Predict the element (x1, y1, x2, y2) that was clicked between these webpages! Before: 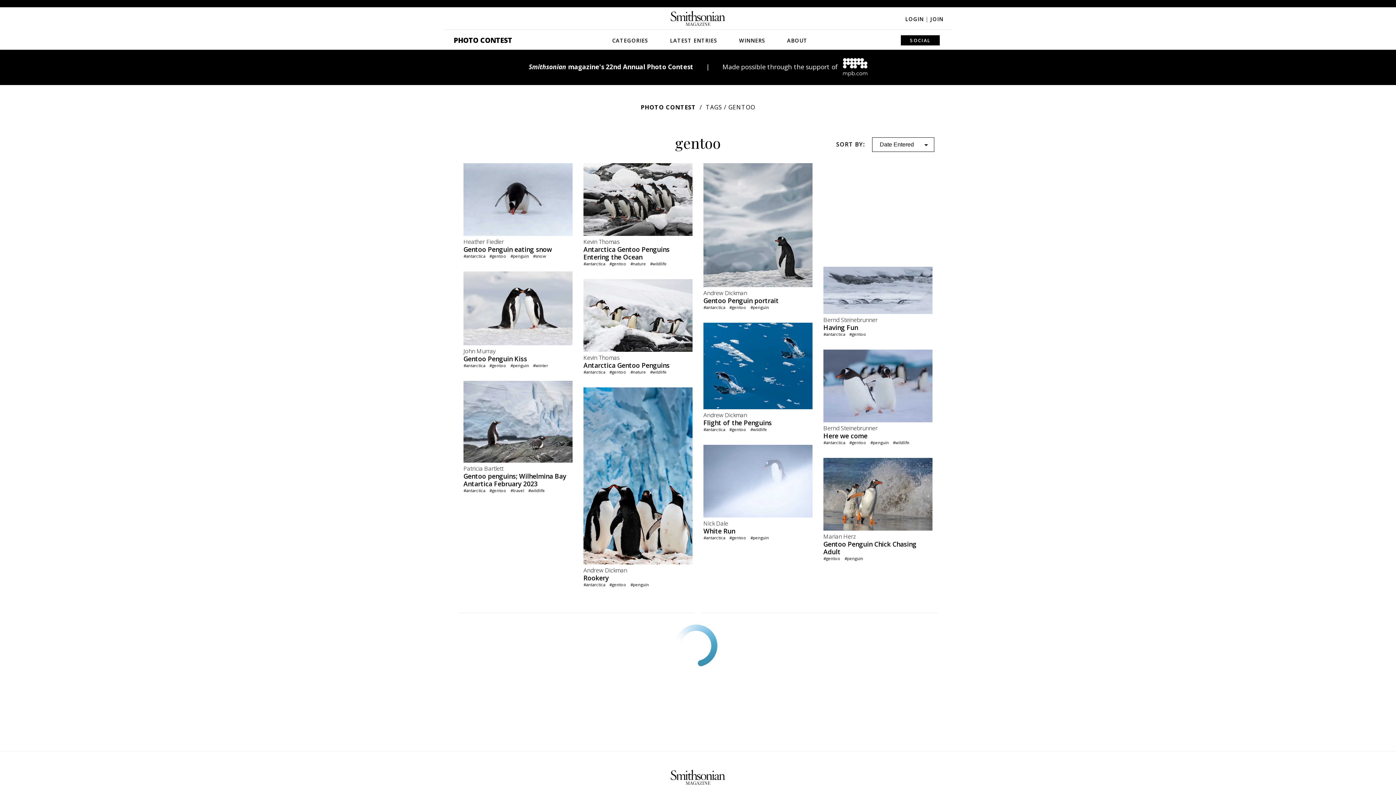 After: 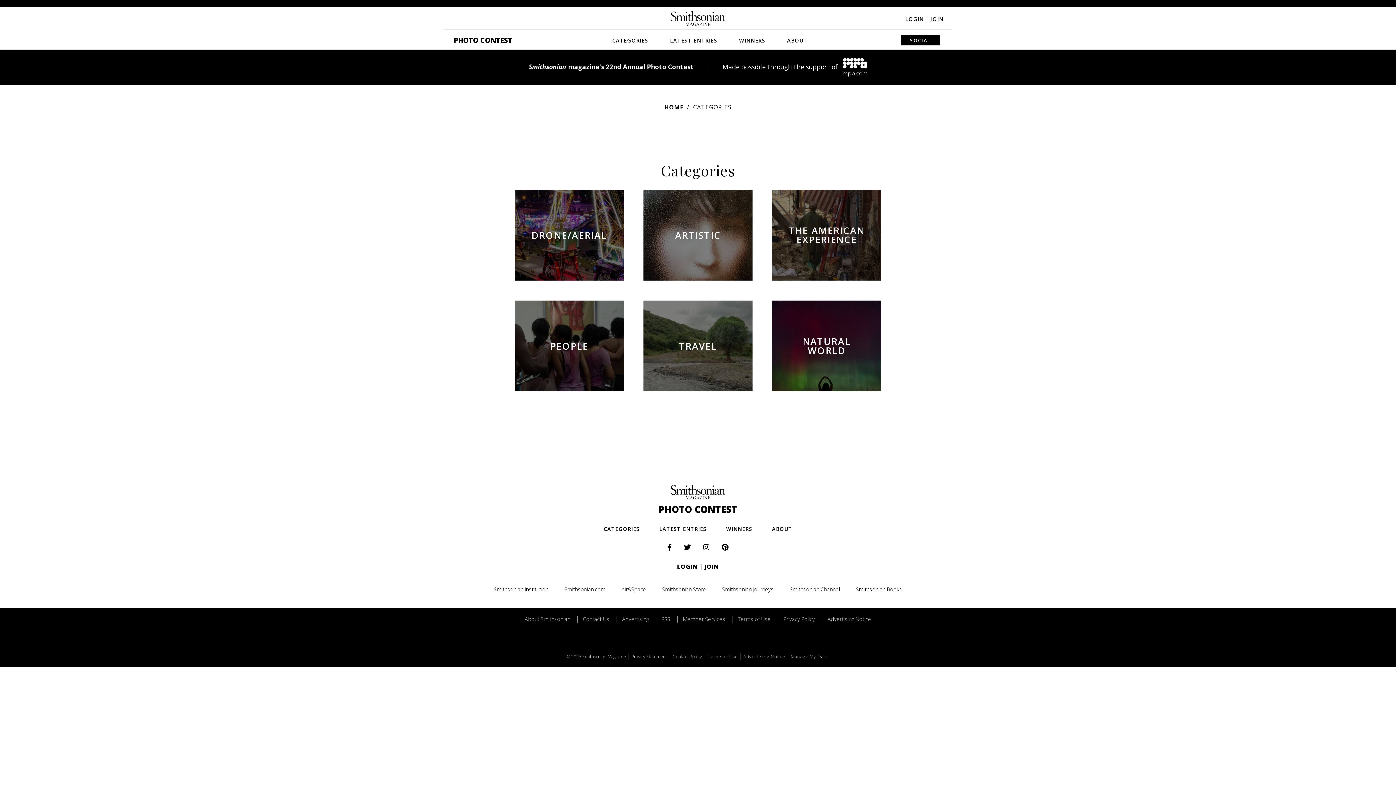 Action: label: CATEGORIES bbox: (605, 29, 654, 49)